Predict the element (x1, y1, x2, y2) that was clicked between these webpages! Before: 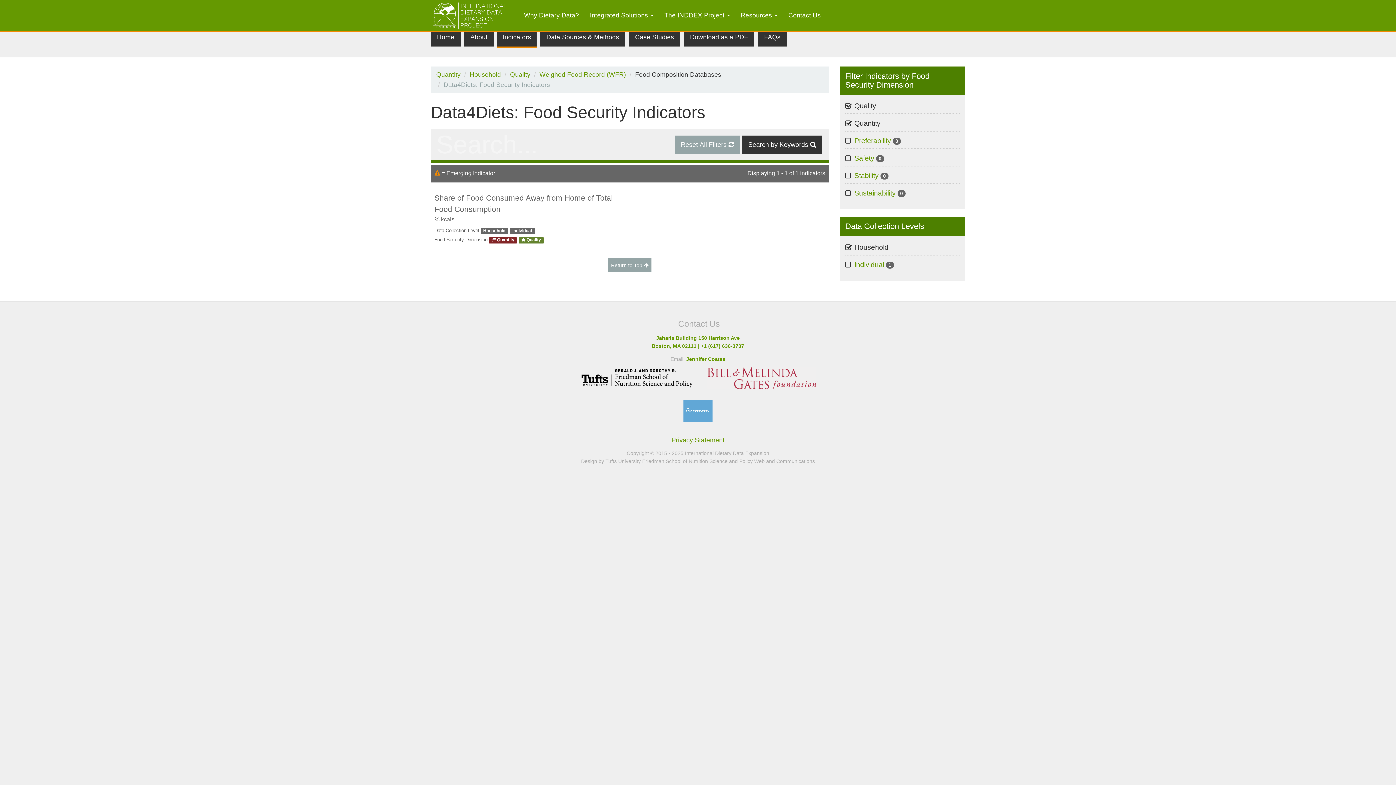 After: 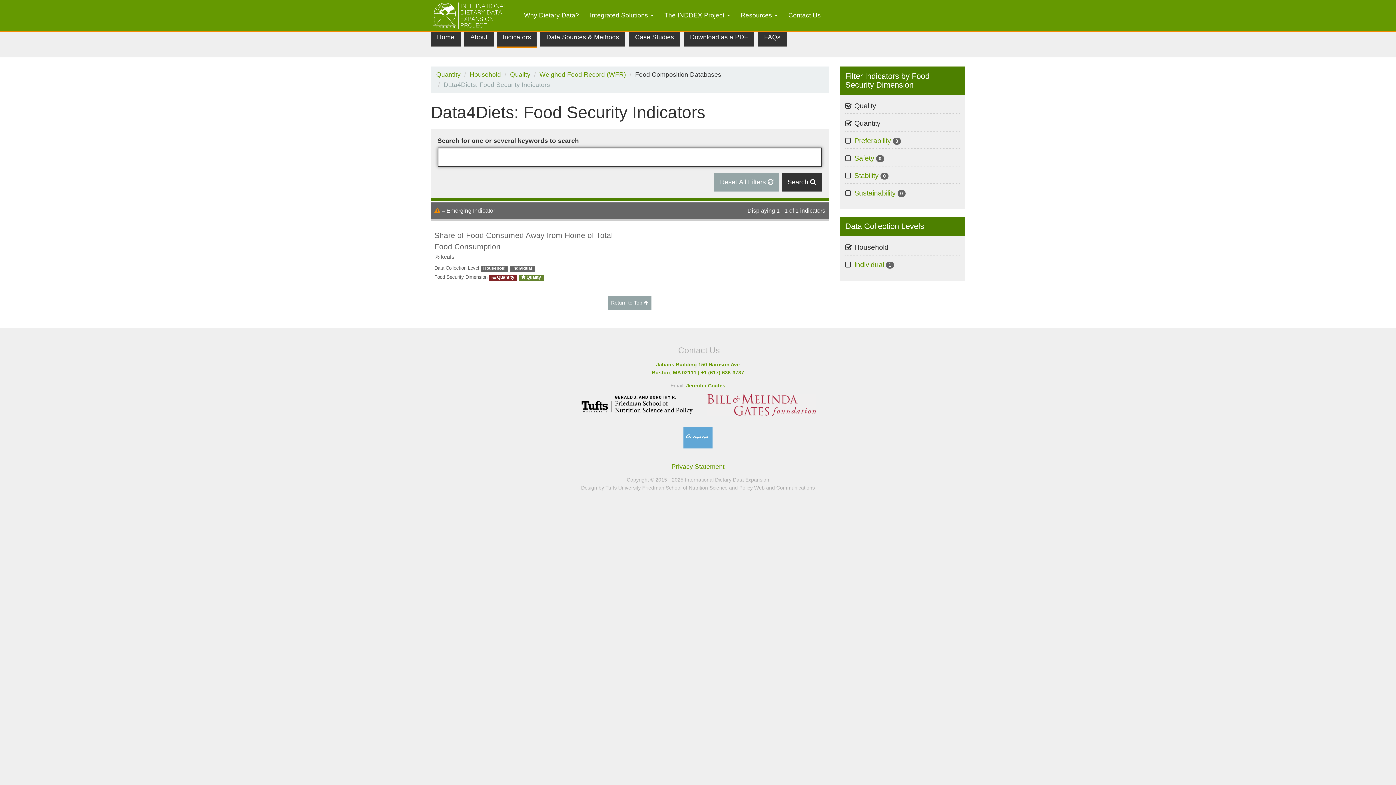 Action: label: Search by Keywords bbox: (742, 135, 822, 154)